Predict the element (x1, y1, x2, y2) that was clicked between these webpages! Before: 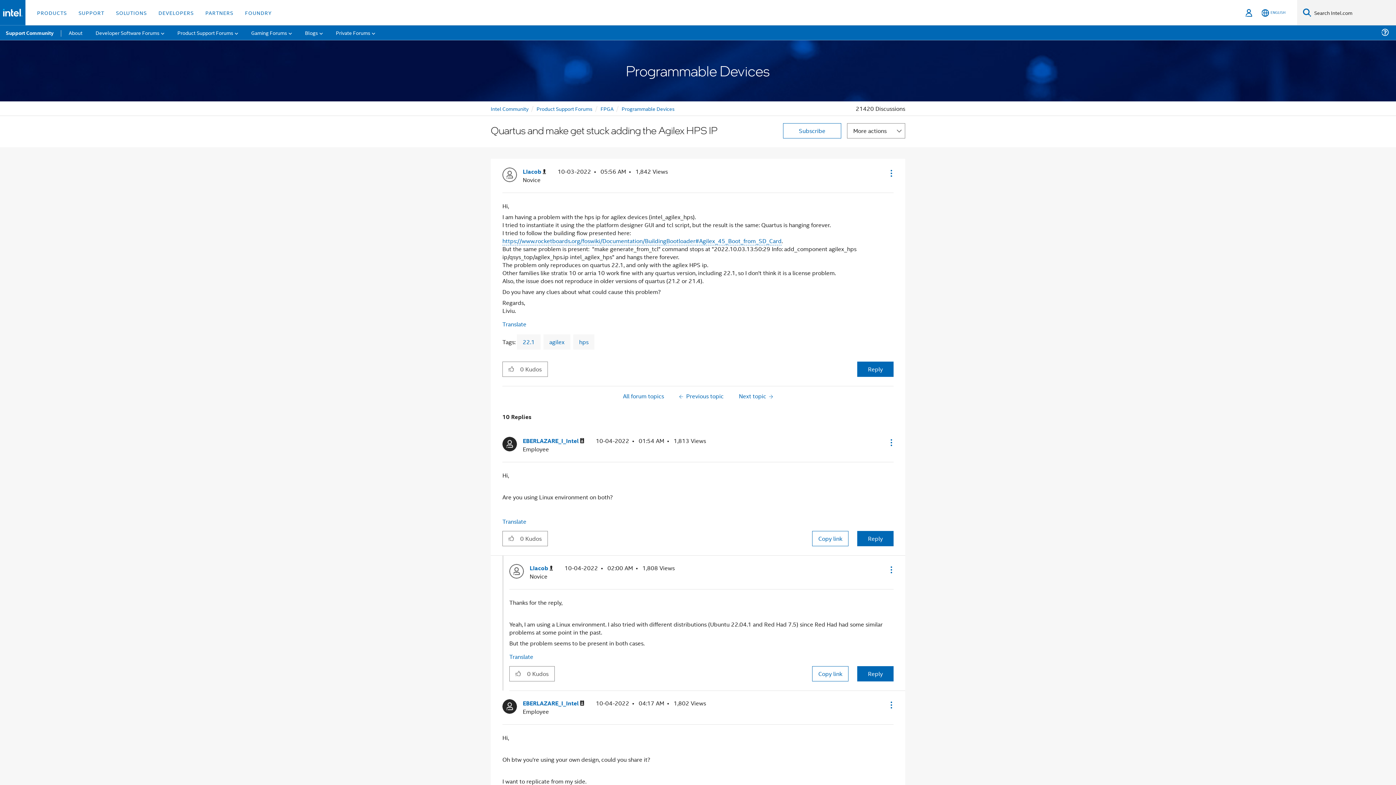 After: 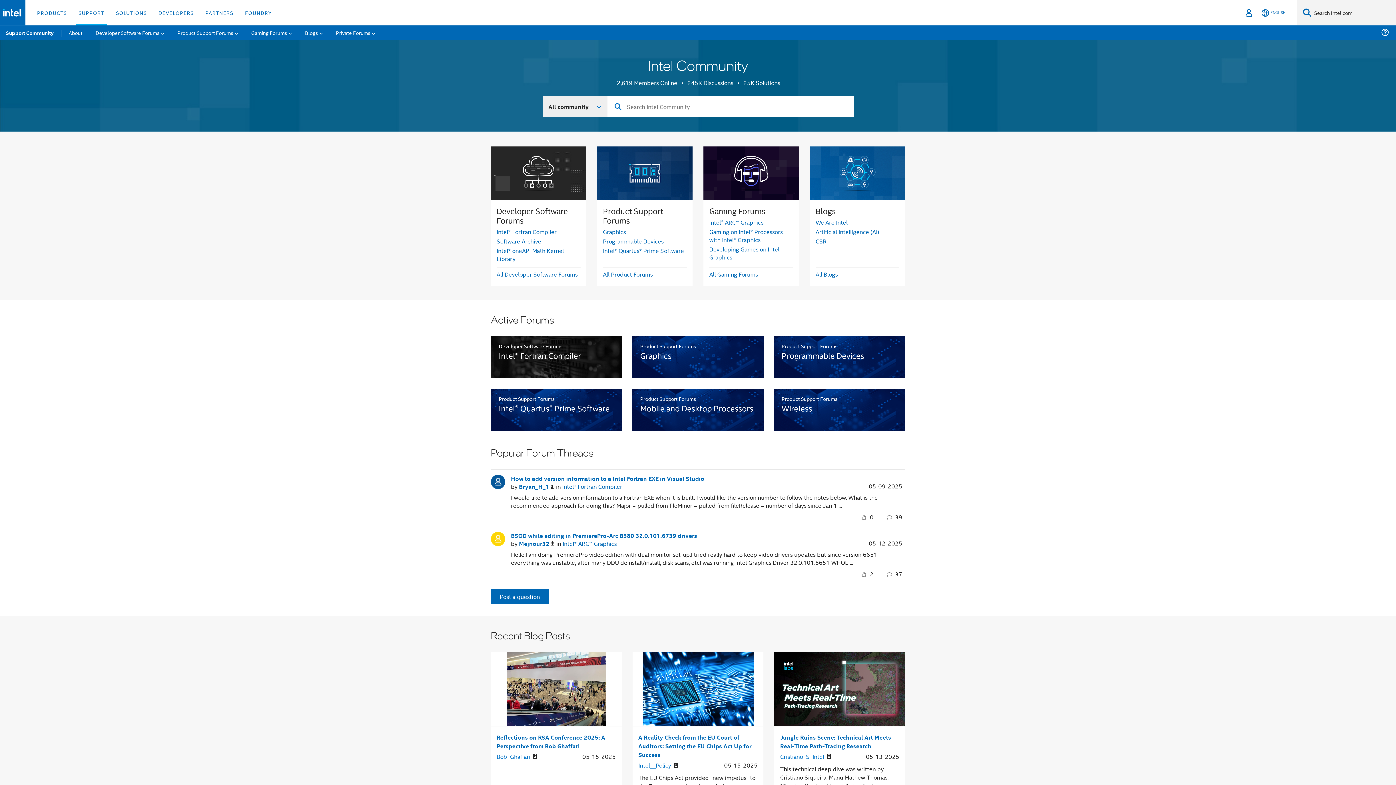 Action: label: Support Community bbox: (0, 25, 59, 40)